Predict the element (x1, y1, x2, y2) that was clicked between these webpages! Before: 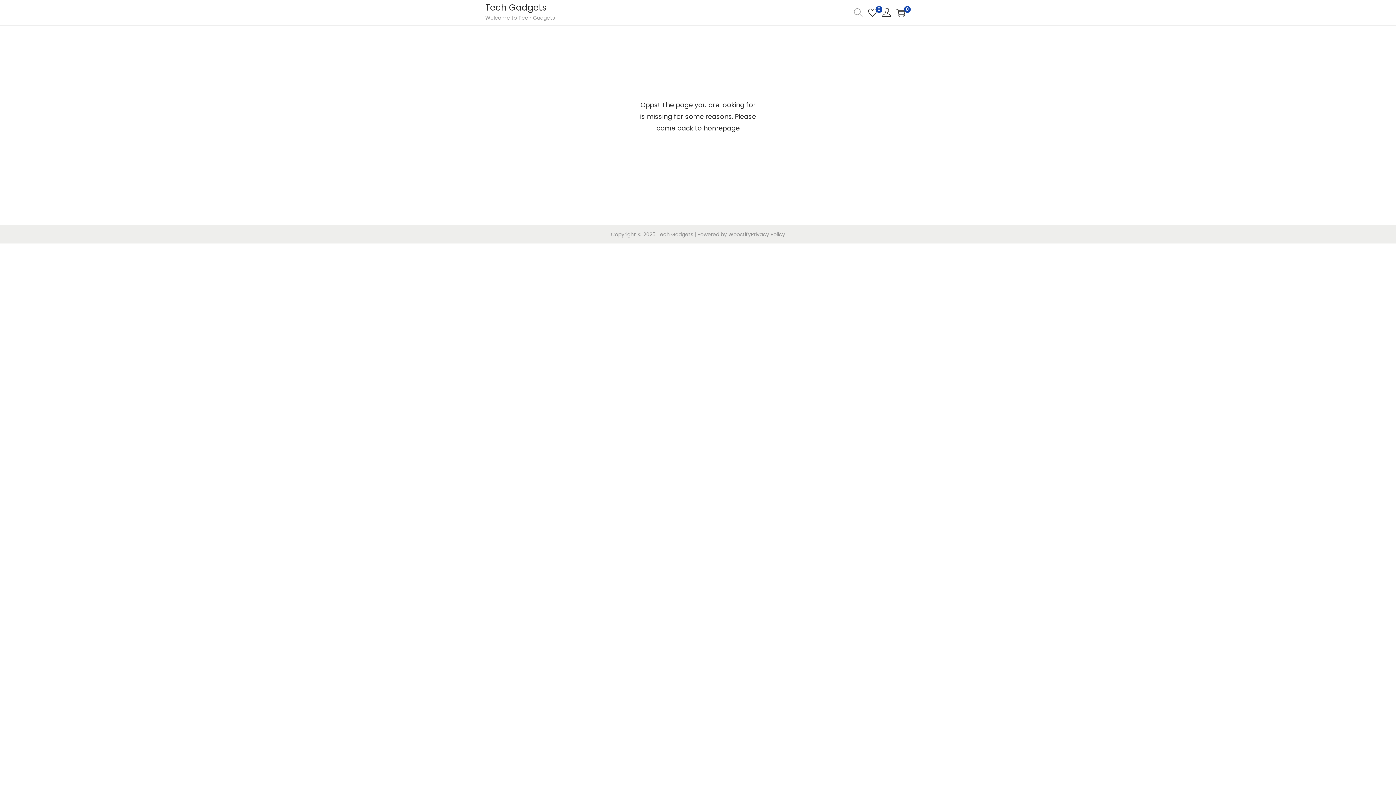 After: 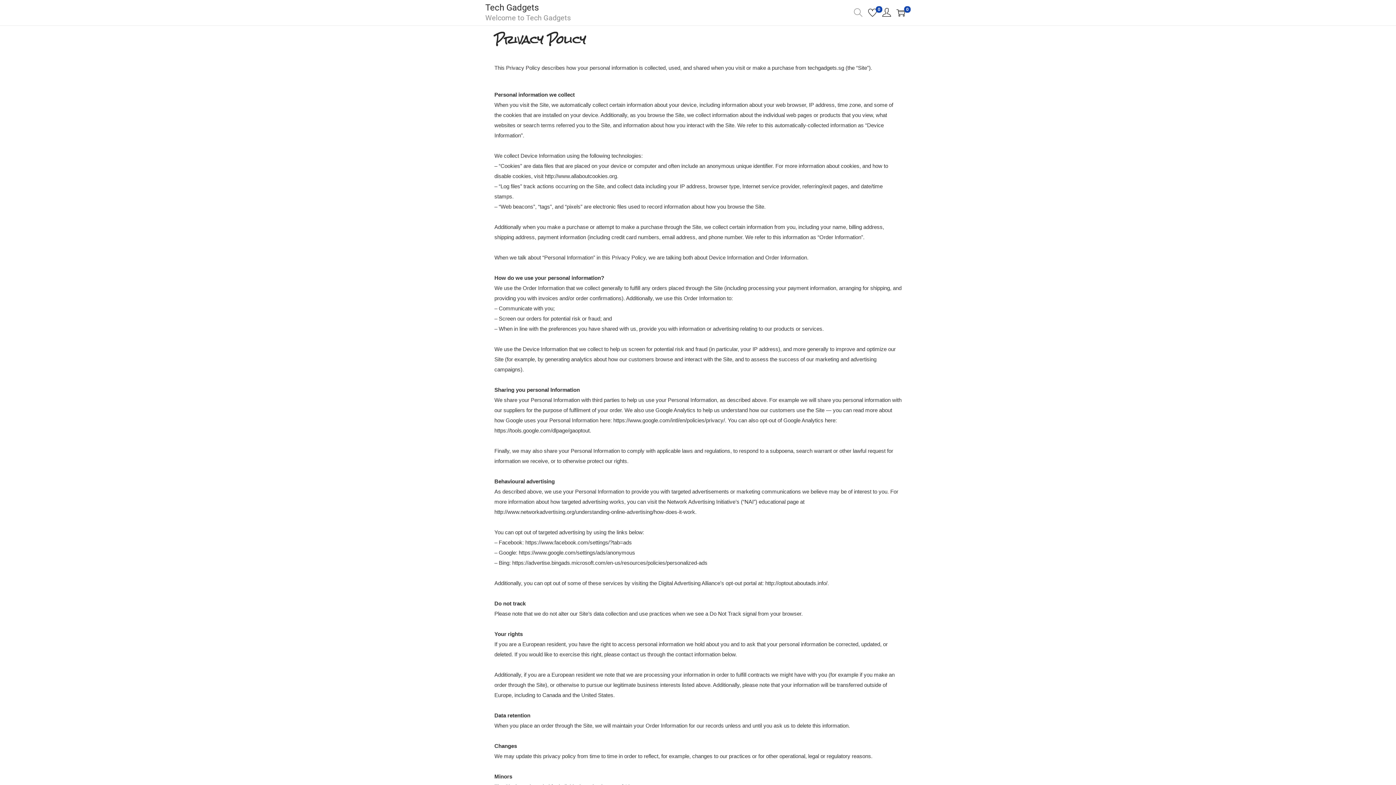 Action: bbox: (751, 230, 785, 238) label: Privacy Policy